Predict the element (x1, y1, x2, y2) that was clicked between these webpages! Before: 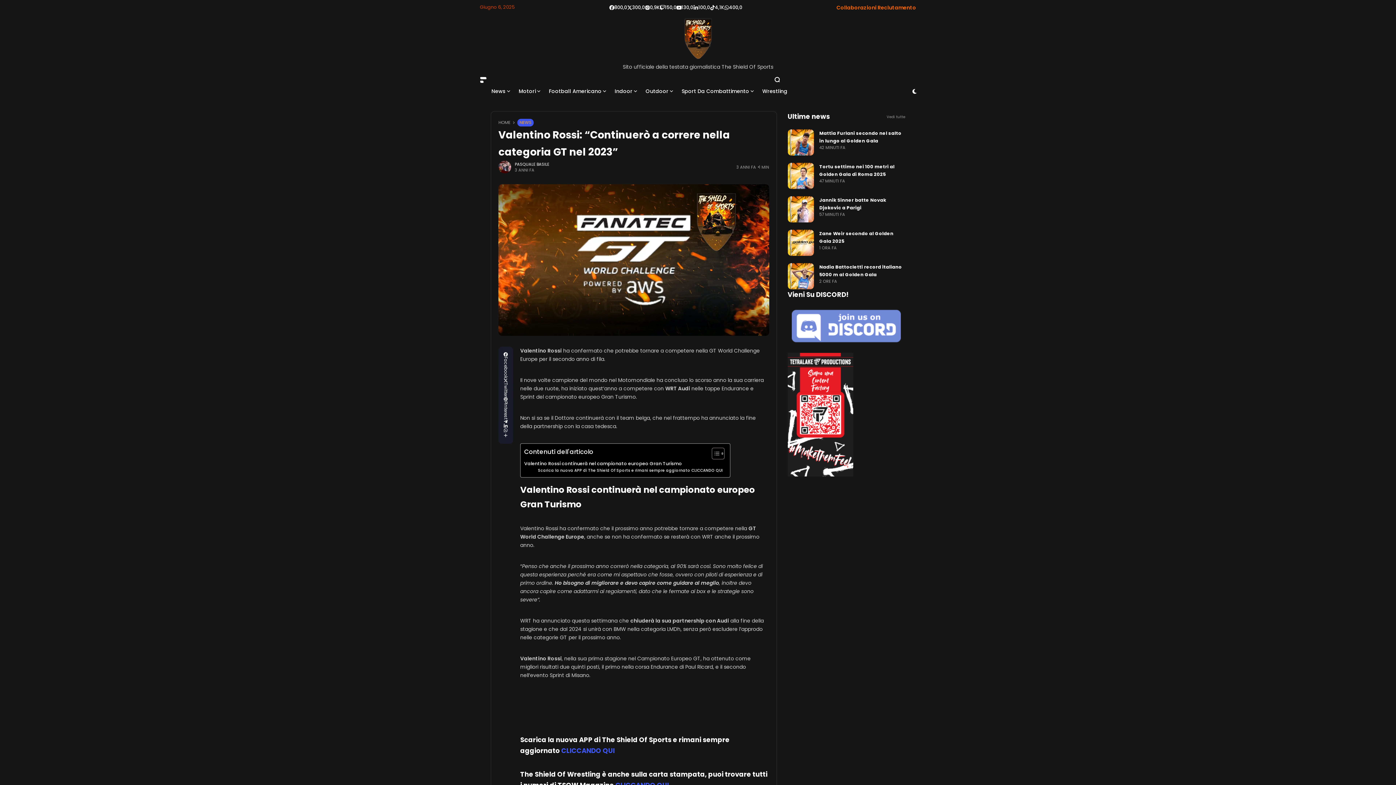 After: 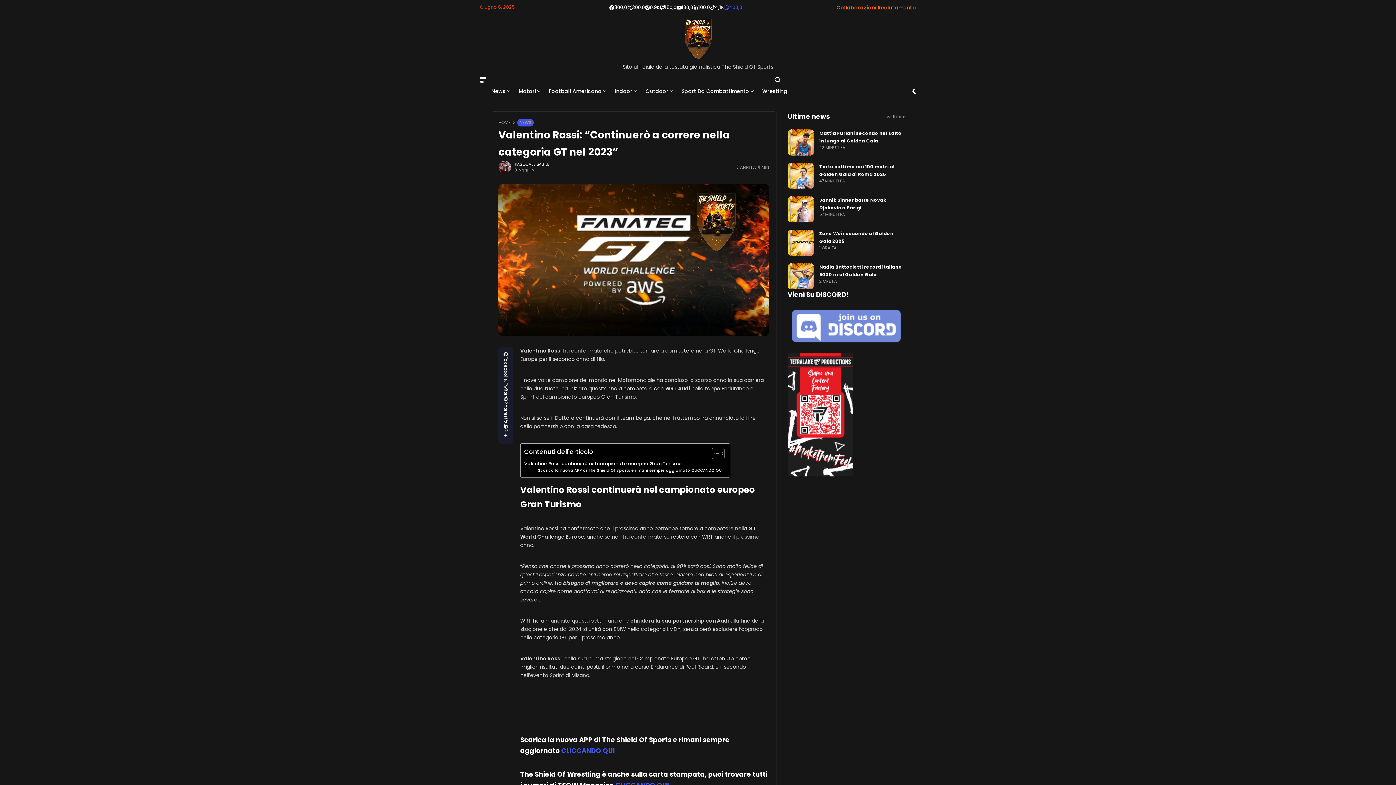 Action: bbox: (724, 3, 742, 11) label: 400,0